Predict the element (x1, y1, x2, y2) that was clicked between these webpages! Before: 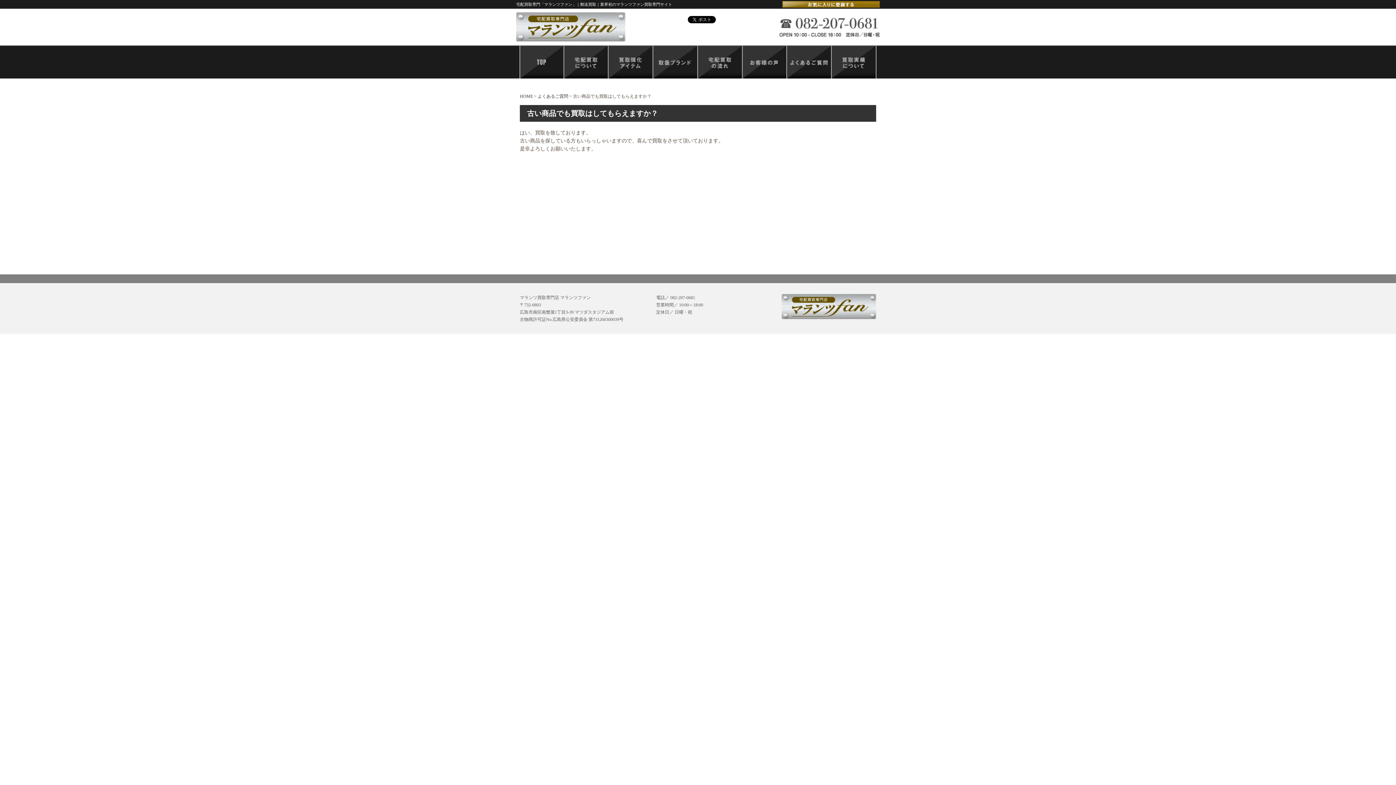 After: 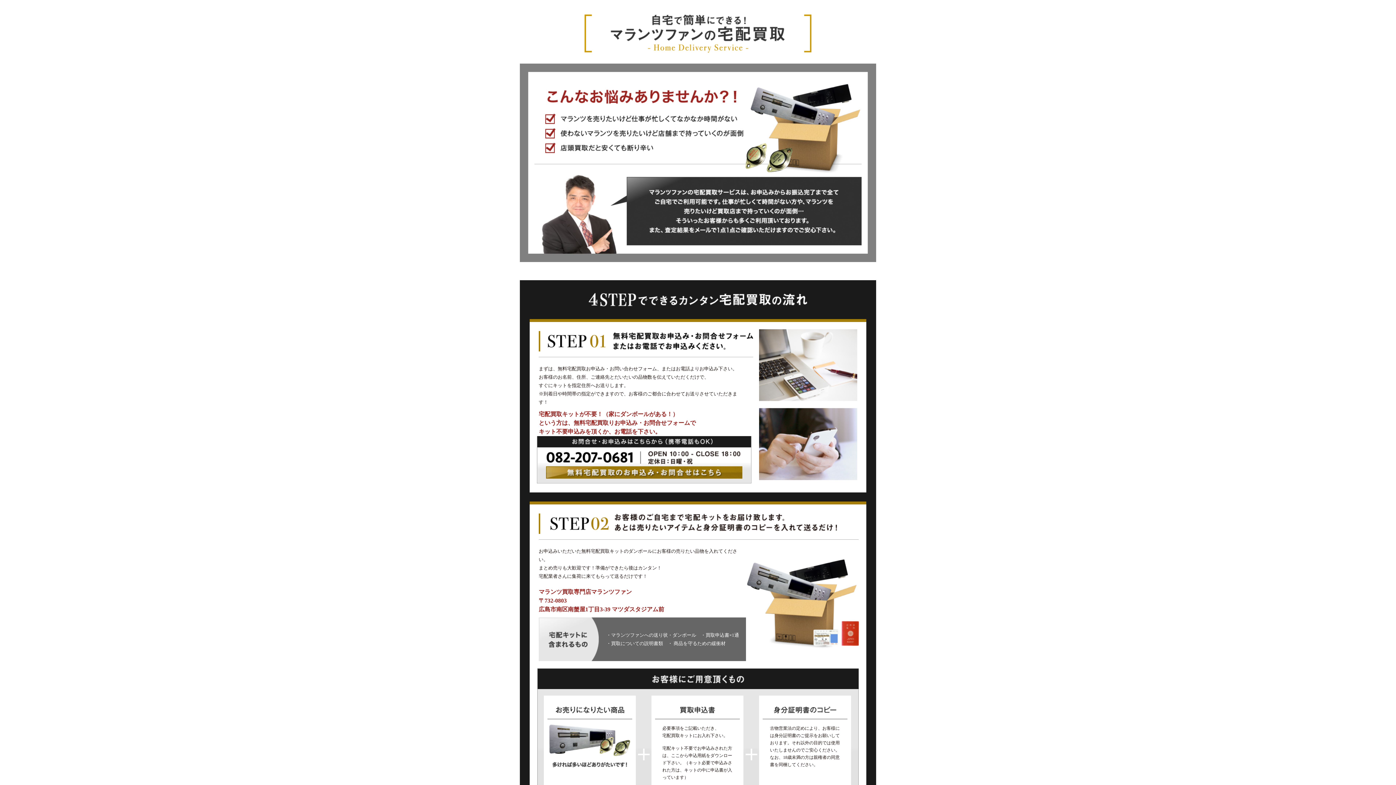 Action: bbox: (564, 72, 608, 78)